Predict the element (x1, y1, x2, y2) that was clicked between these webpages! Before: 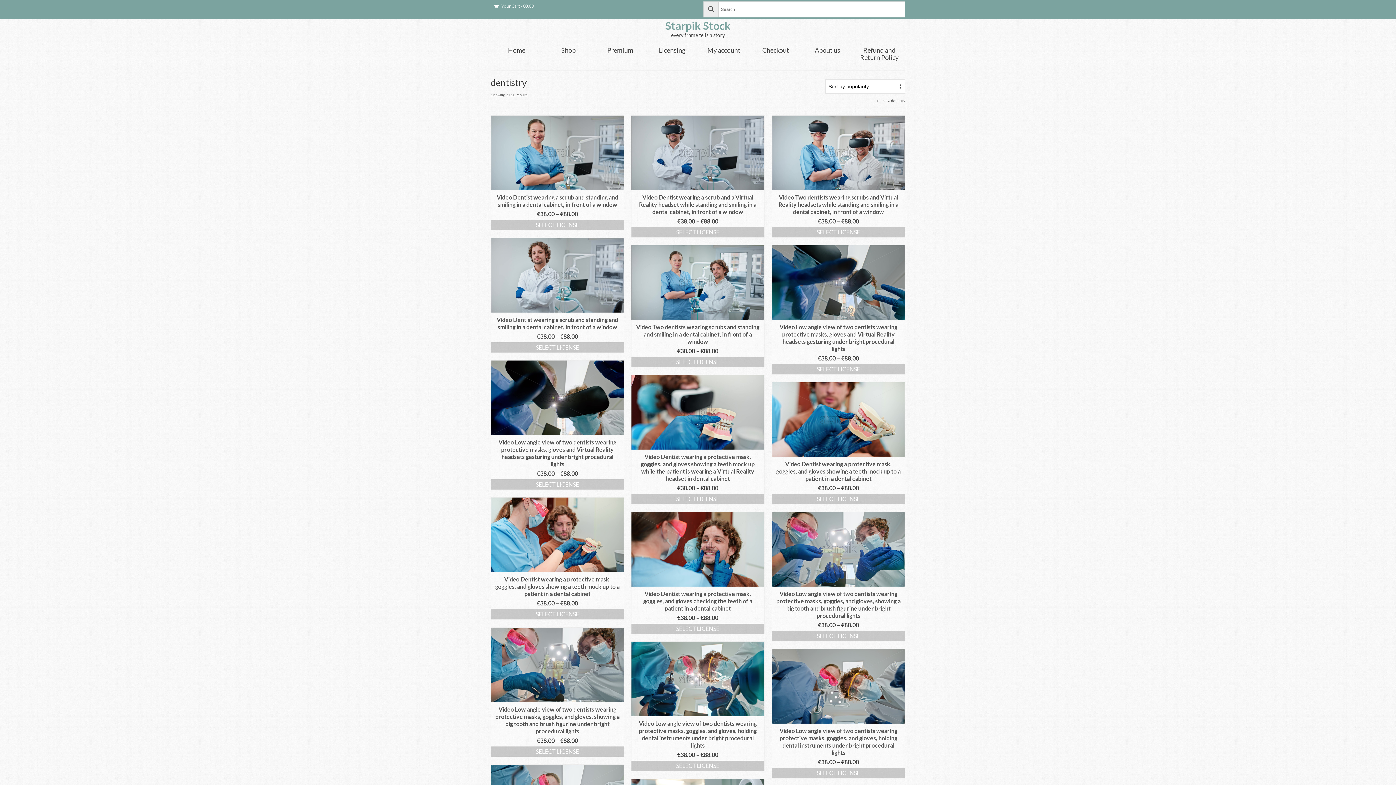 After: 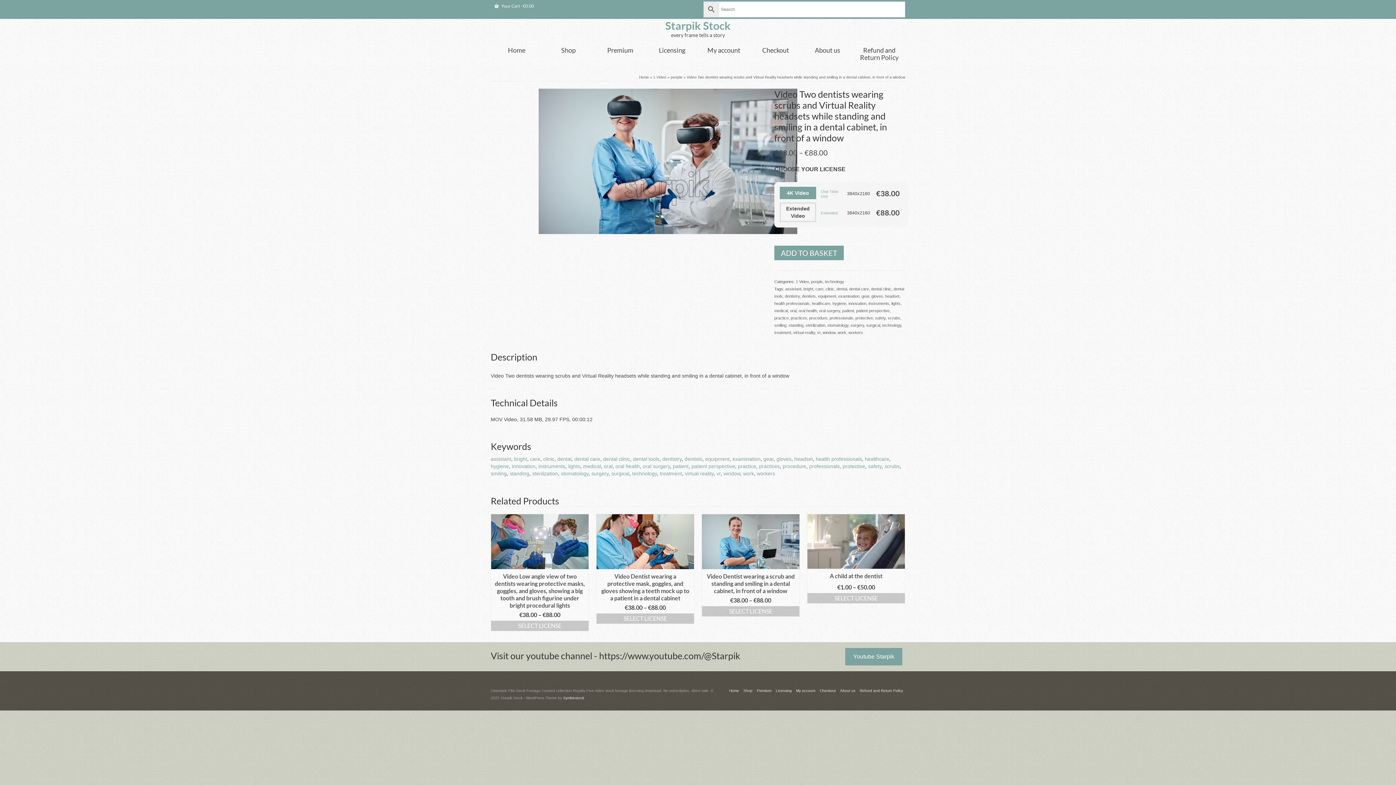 Action: bbox: (772, 115, 904, 190)